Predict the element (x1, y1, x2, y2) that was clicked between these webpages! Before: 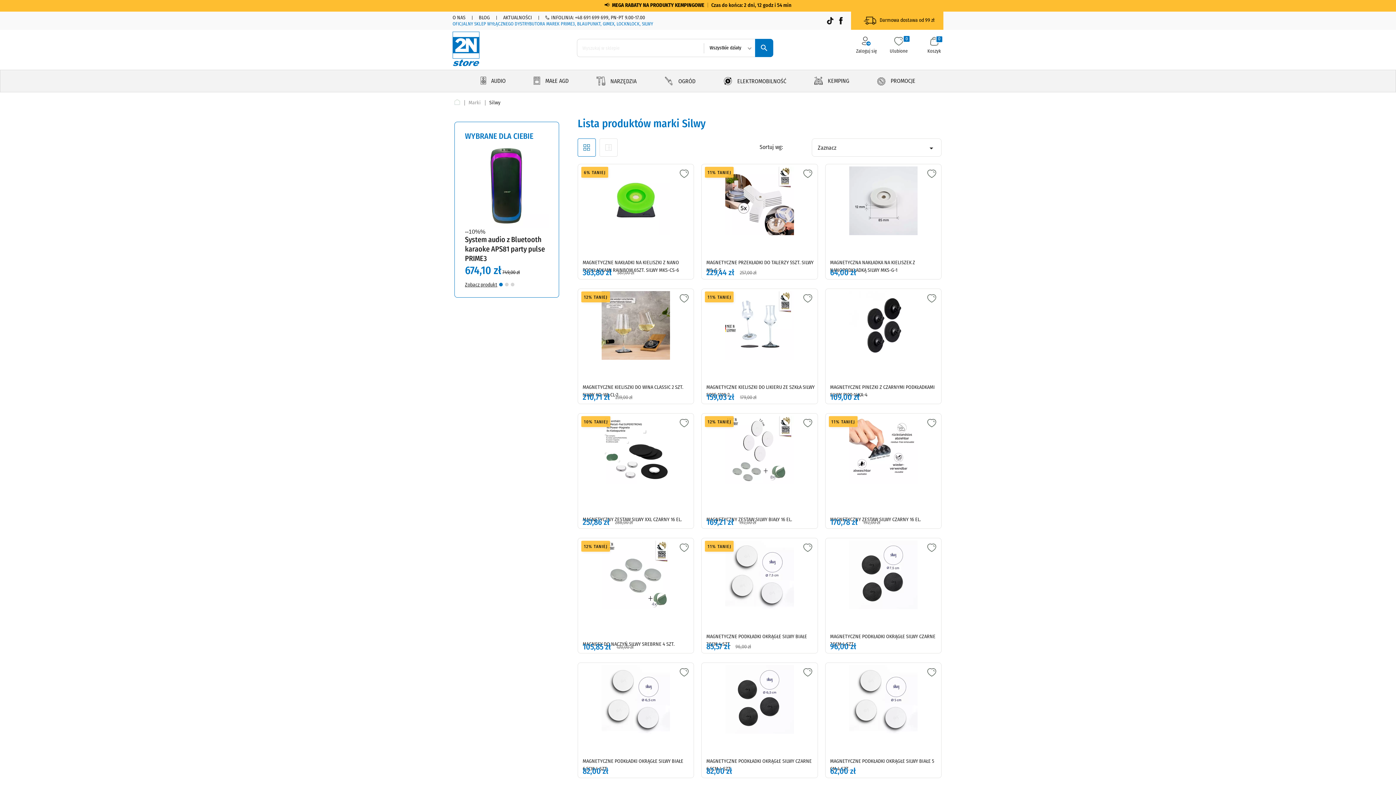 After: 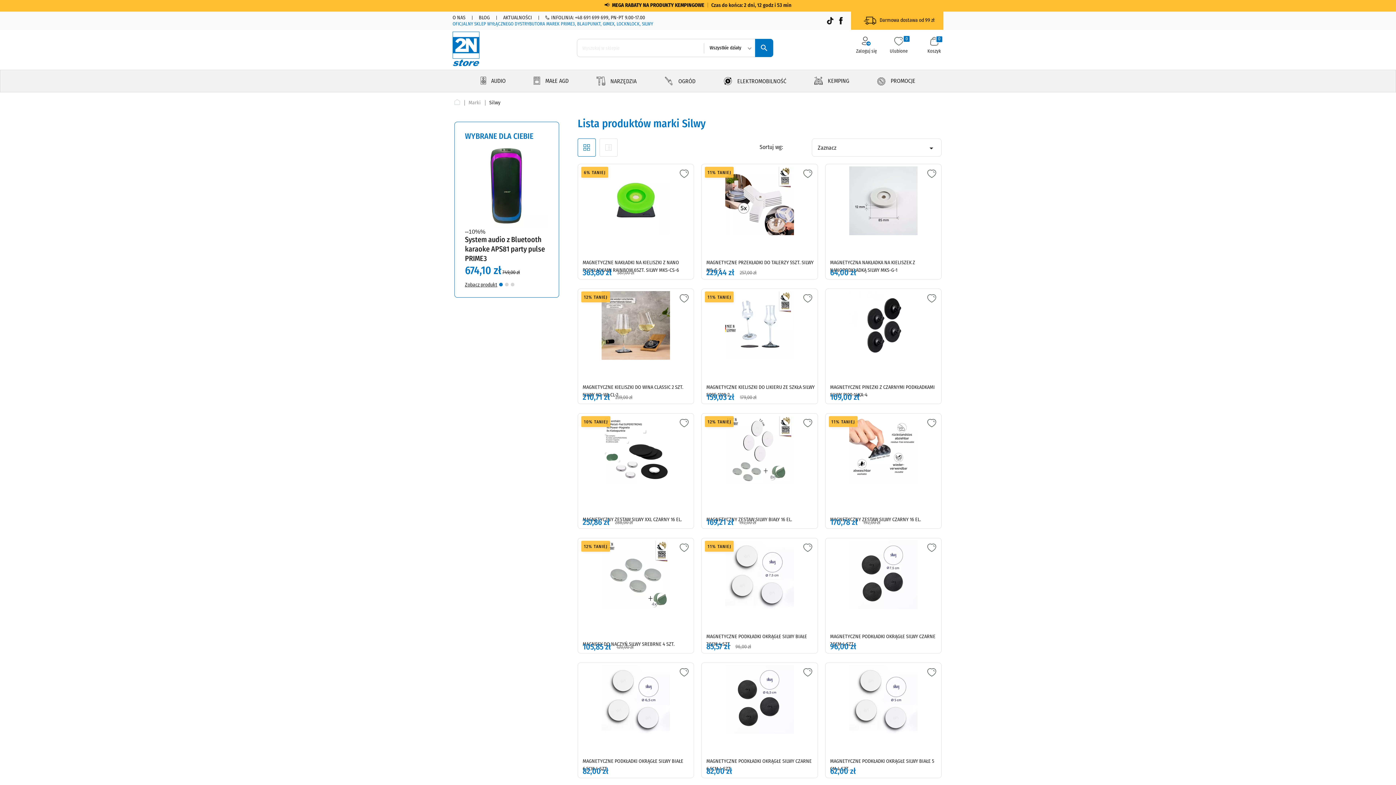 Action: bbox: (498, 281, 504, 288)